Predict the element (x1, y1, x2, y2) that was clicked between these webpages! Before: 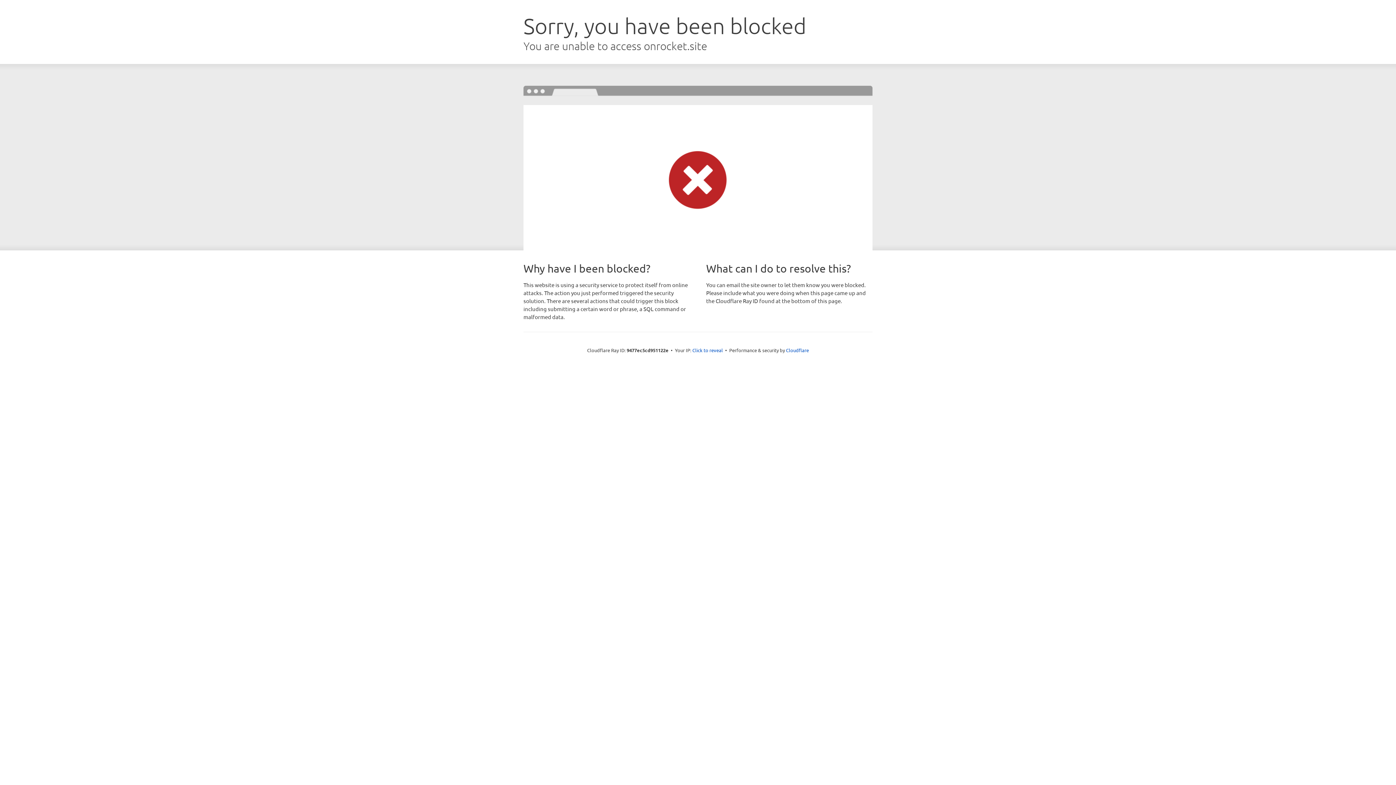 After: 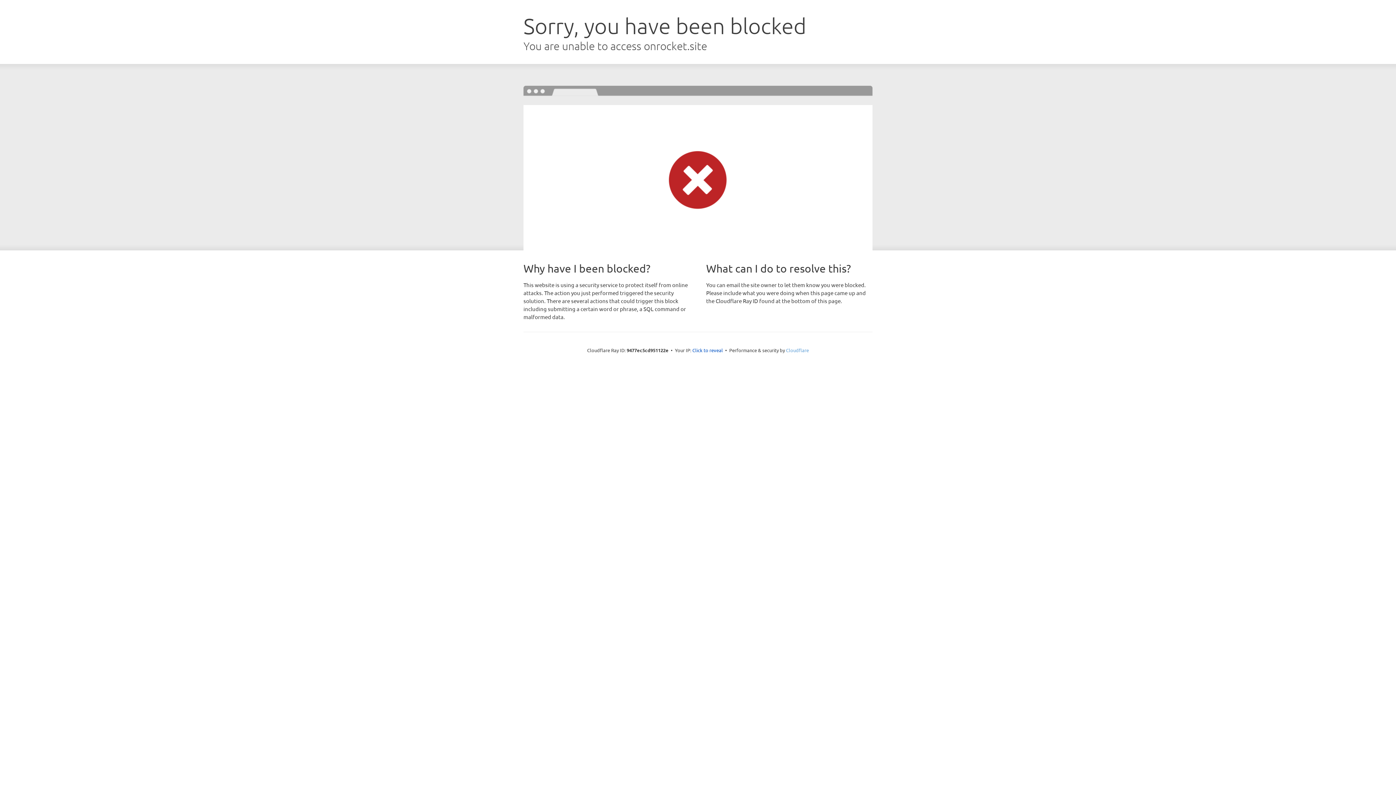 Action: bbox: (786, 347, 809, 353) label: Cloudflare